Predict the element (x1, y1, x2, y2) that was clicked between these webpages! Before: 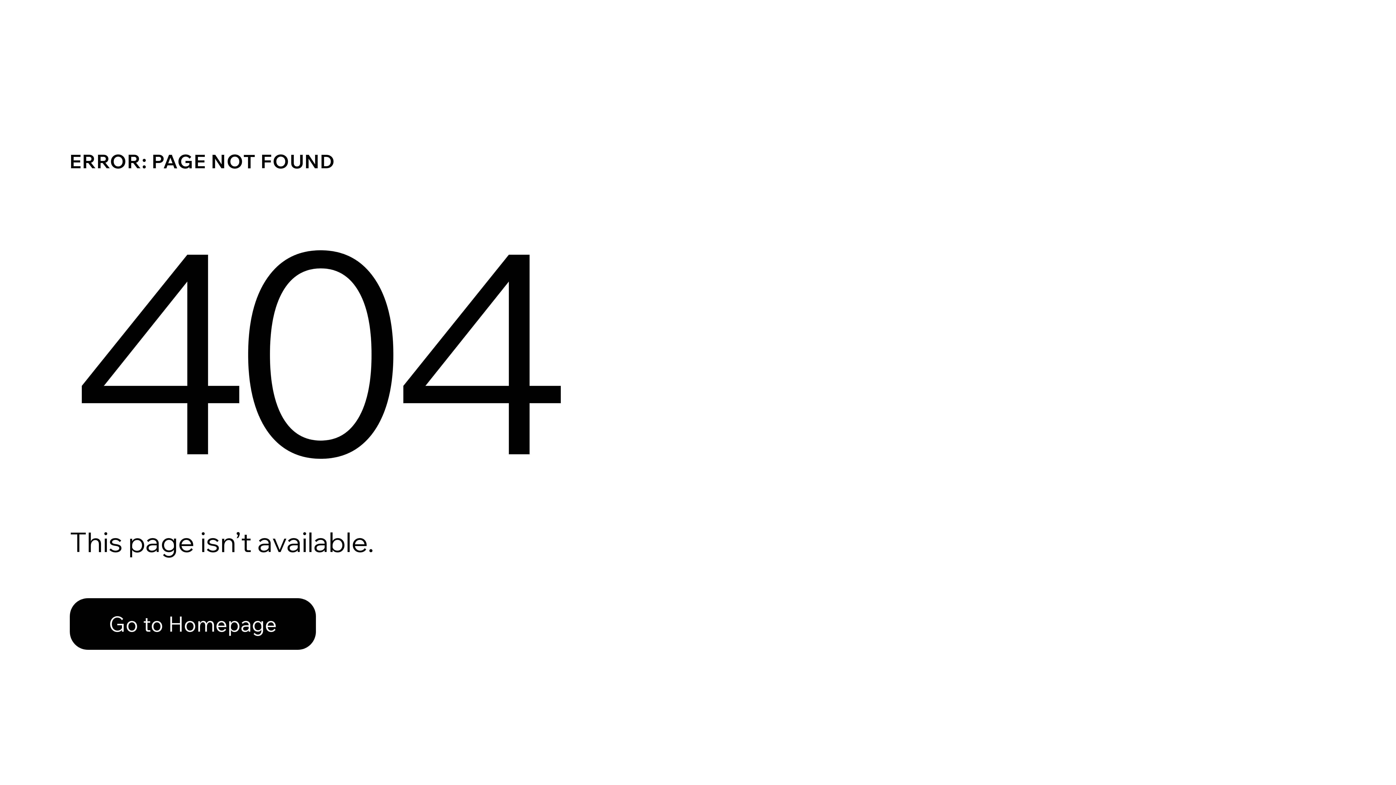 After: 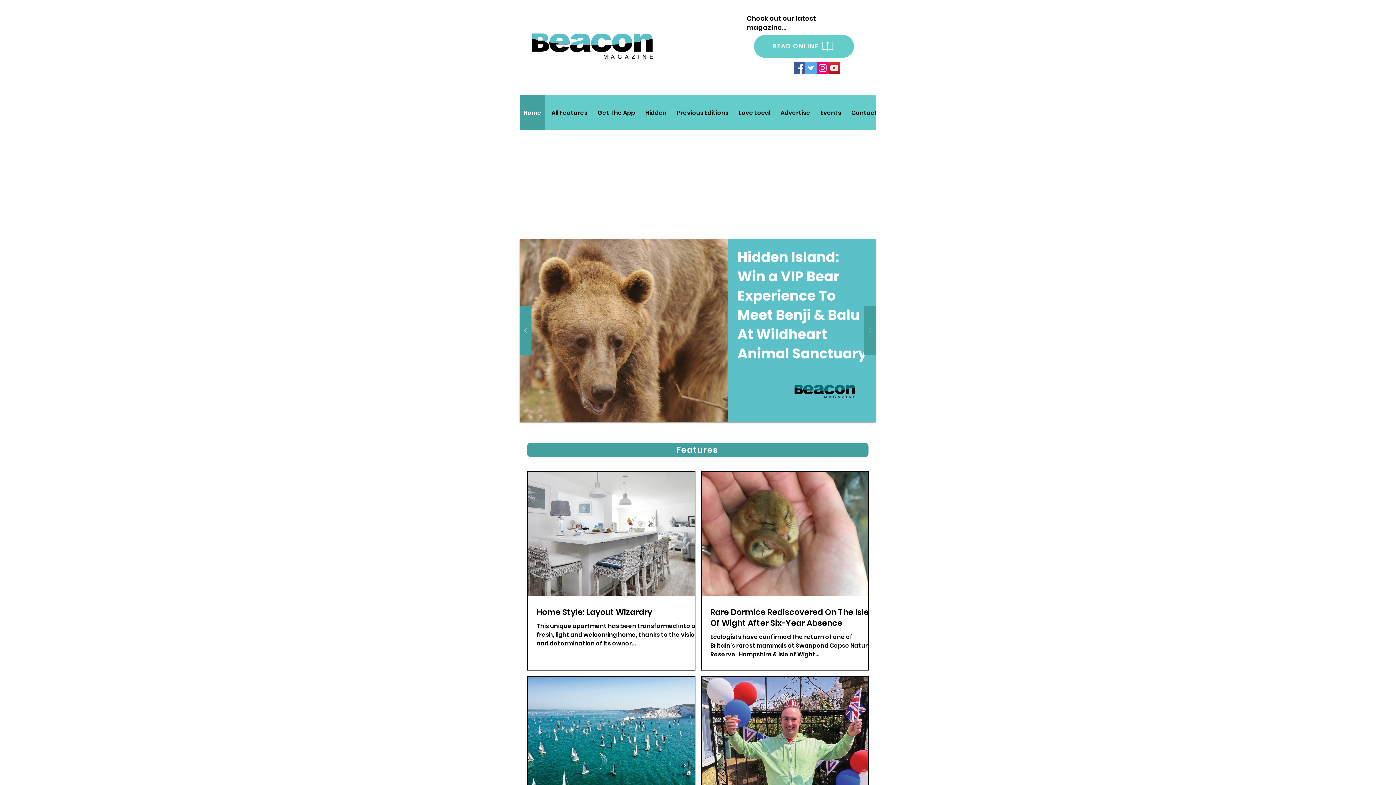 Action: label: Go to Homepage bbox: (69, 582, 768, 659)